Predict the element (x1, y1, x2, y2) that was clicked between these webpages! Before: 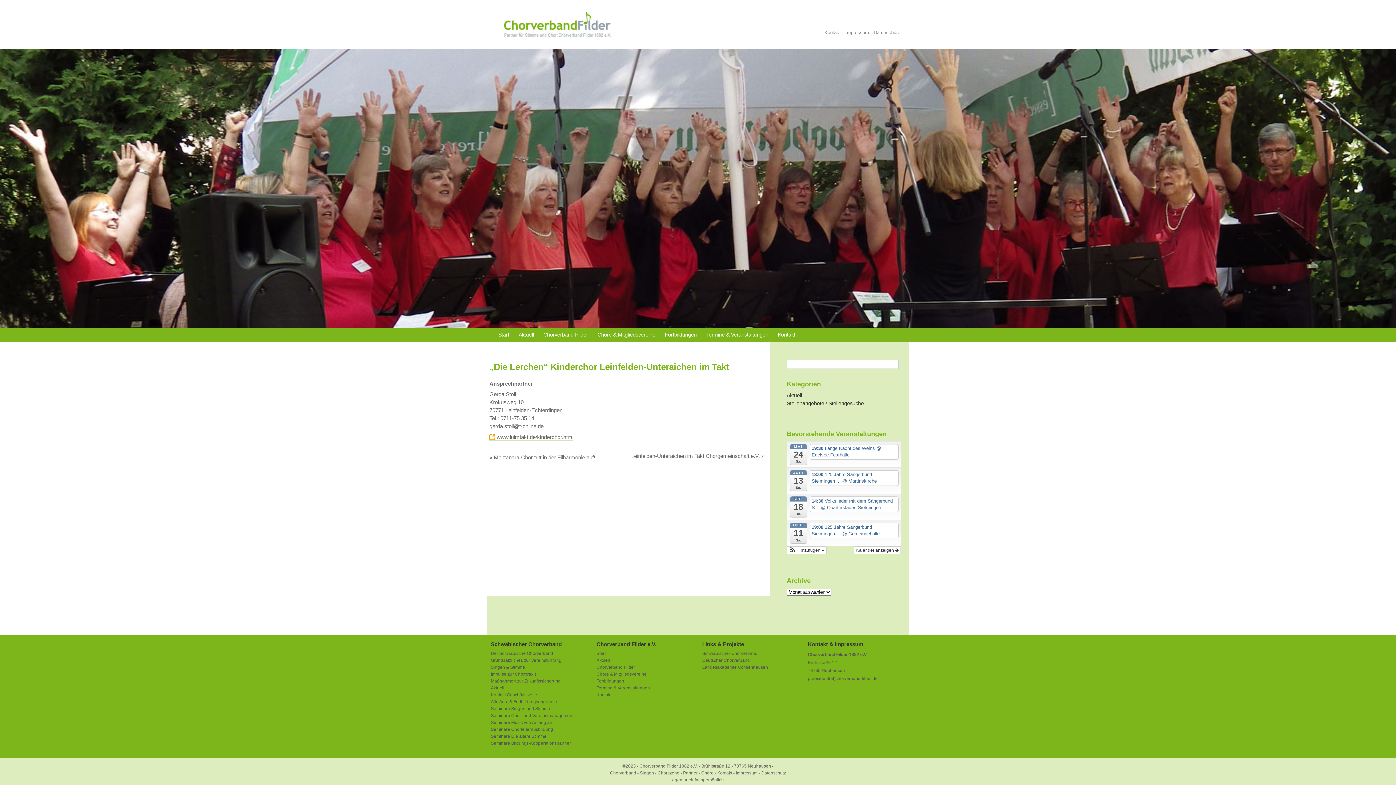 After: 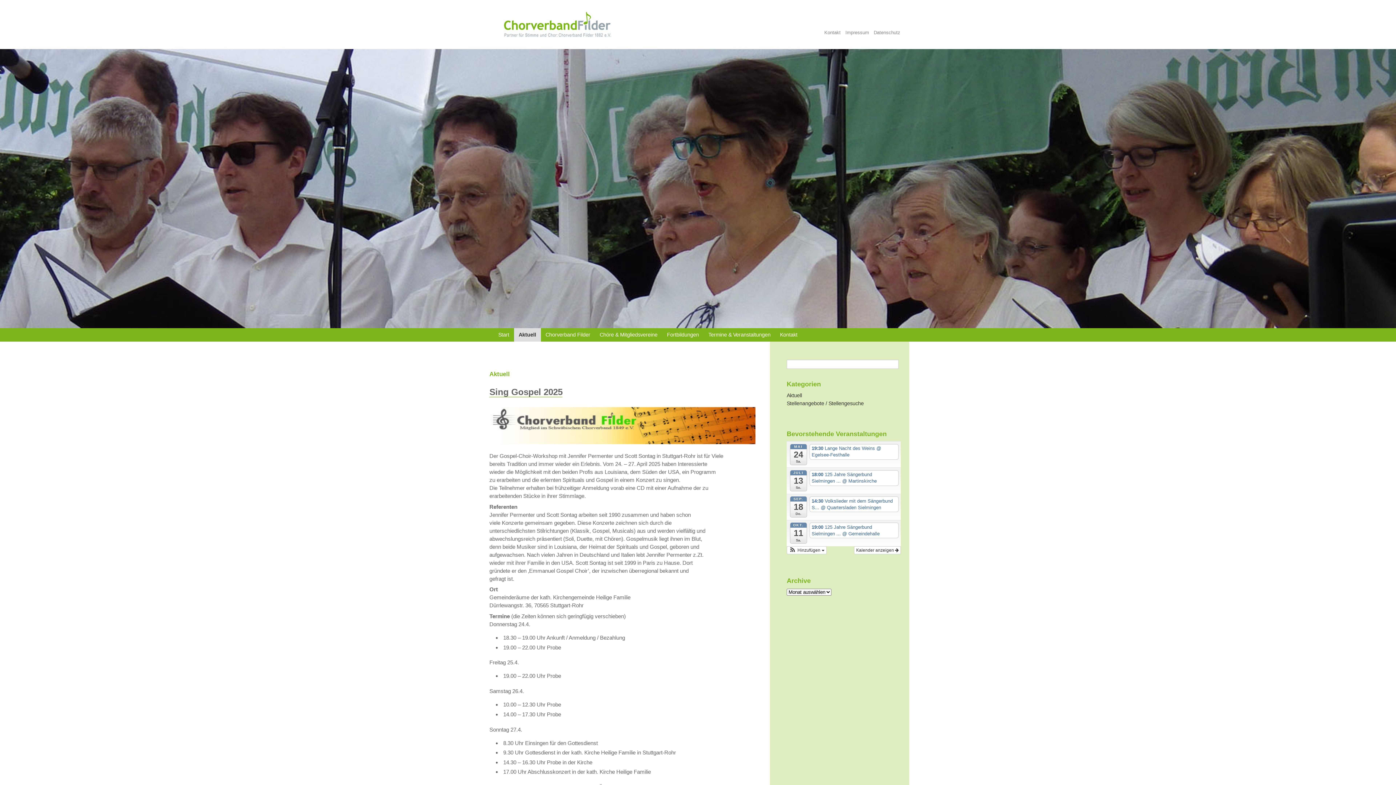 Action: label: Aktuell bbox: (514, 328, 538, 341)